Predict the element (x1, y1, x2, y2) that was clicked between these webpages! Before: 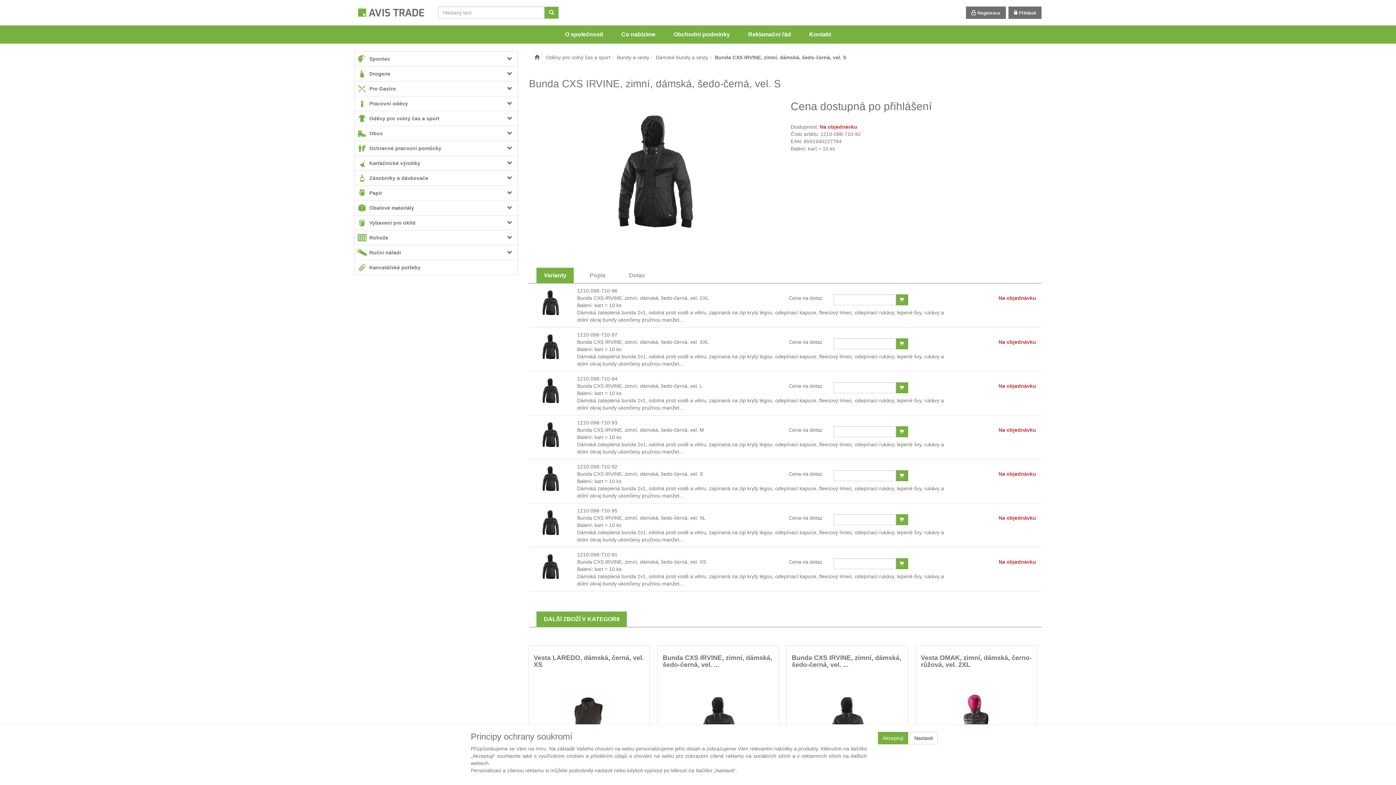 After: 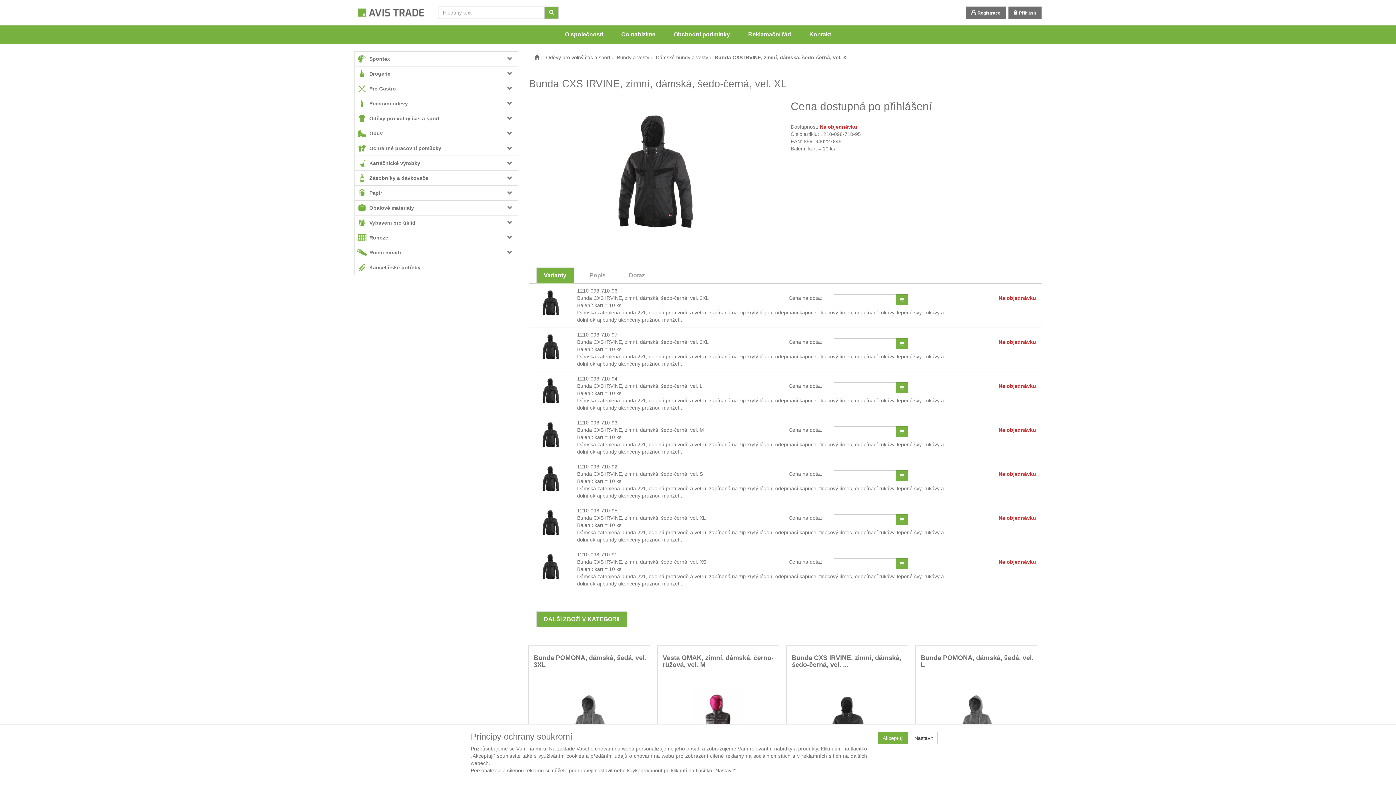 Action: bbox: (577, 508, 617, 513) label: 1210-098-710-95